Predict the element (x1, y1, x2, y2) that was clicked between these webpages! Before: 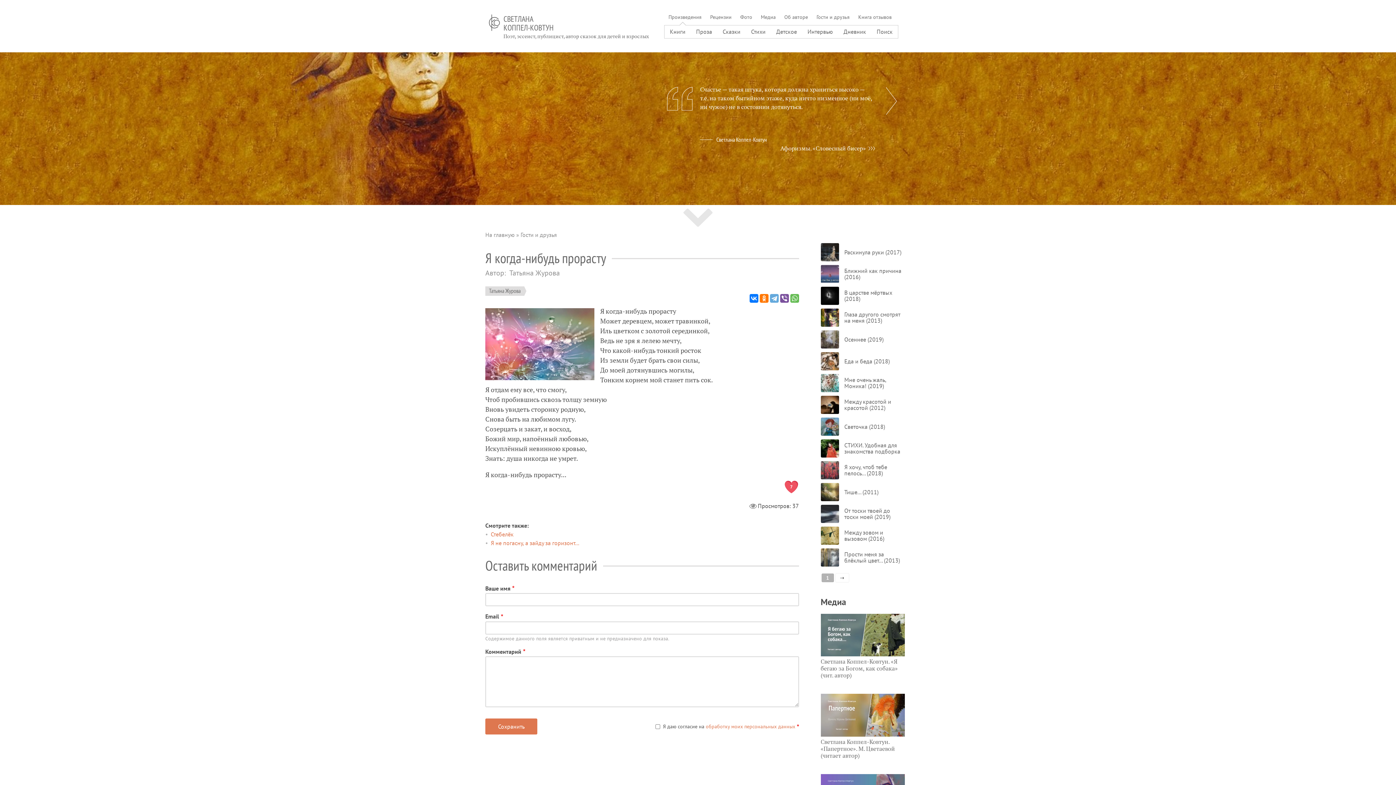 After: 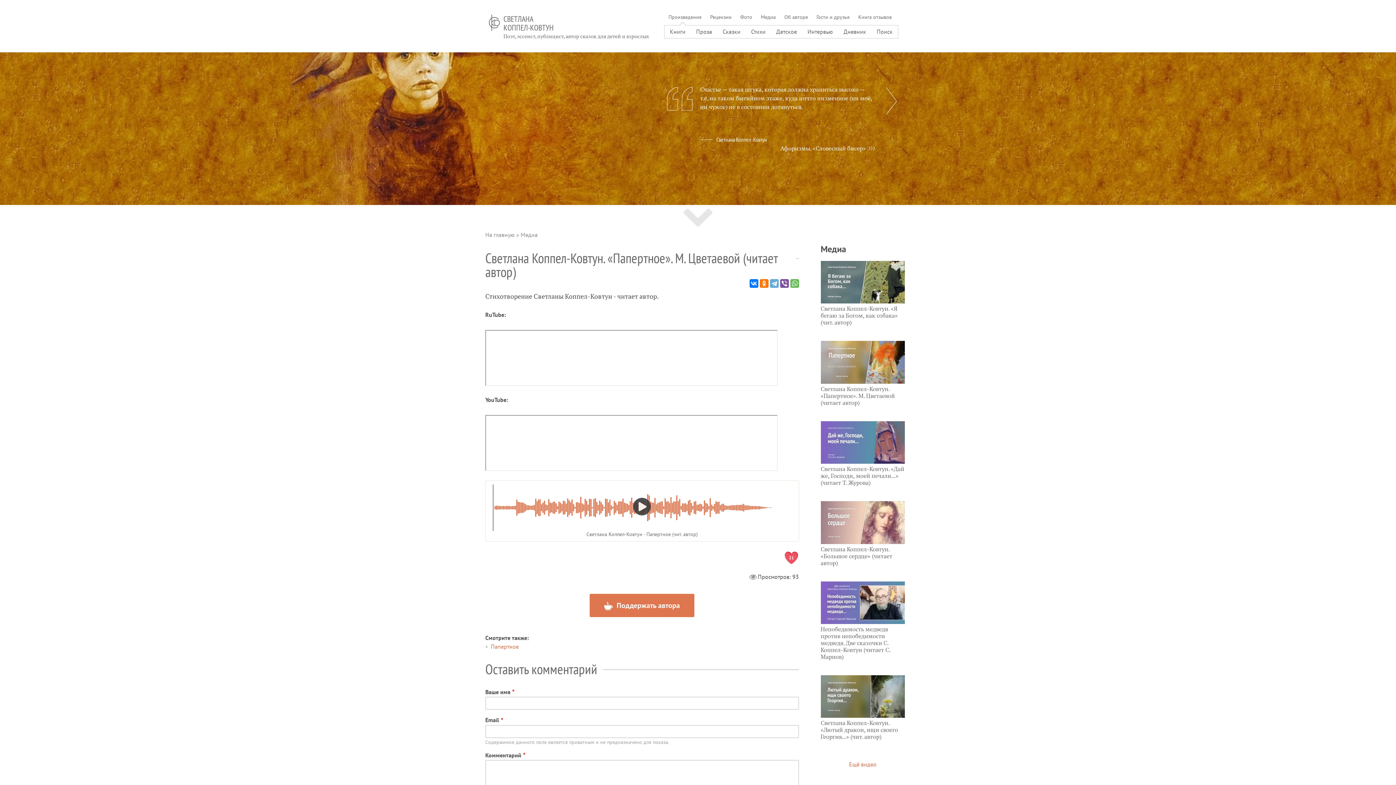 Action: label: Светлана Коппел-Ковтун. «Папертное». М. Цветаевой (читает автор) bbox: (820, 694, 905, 759)